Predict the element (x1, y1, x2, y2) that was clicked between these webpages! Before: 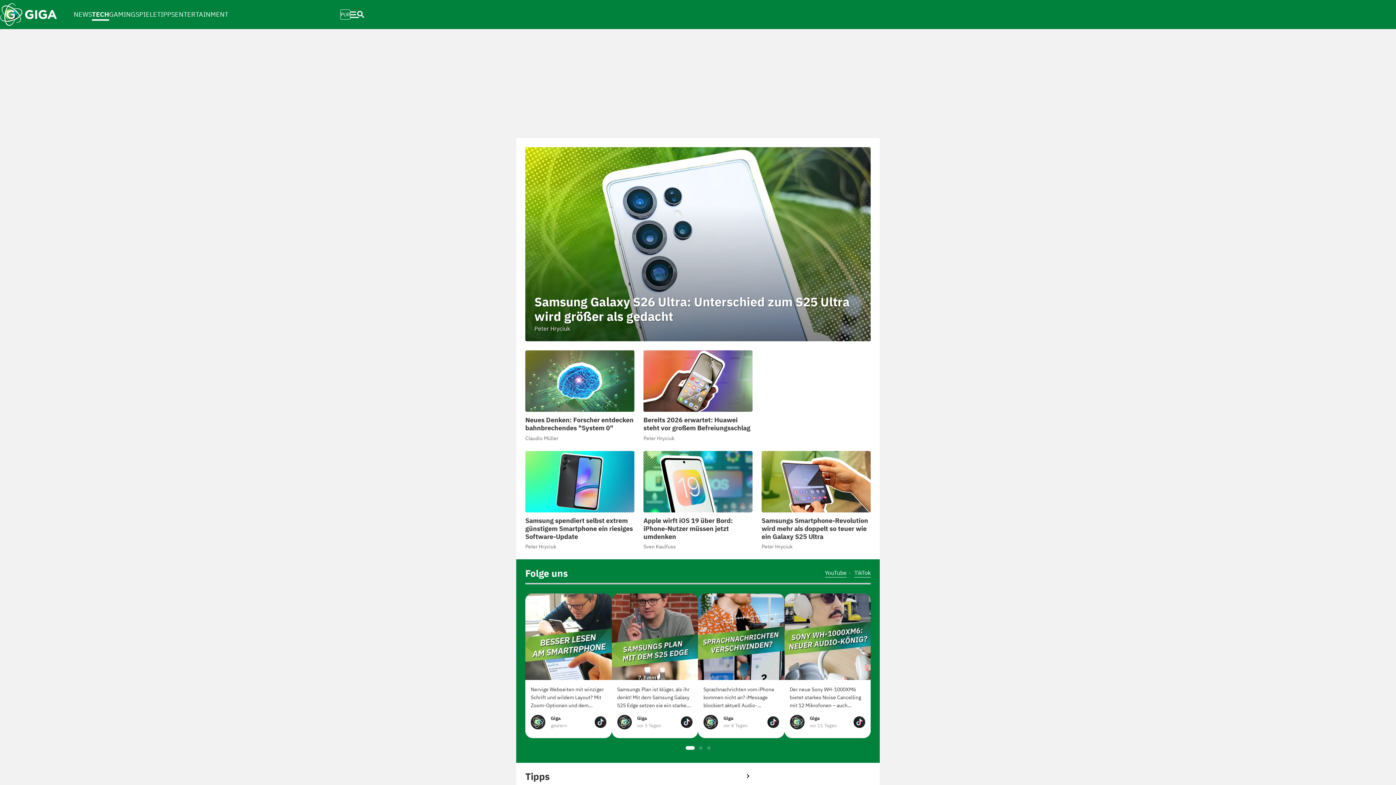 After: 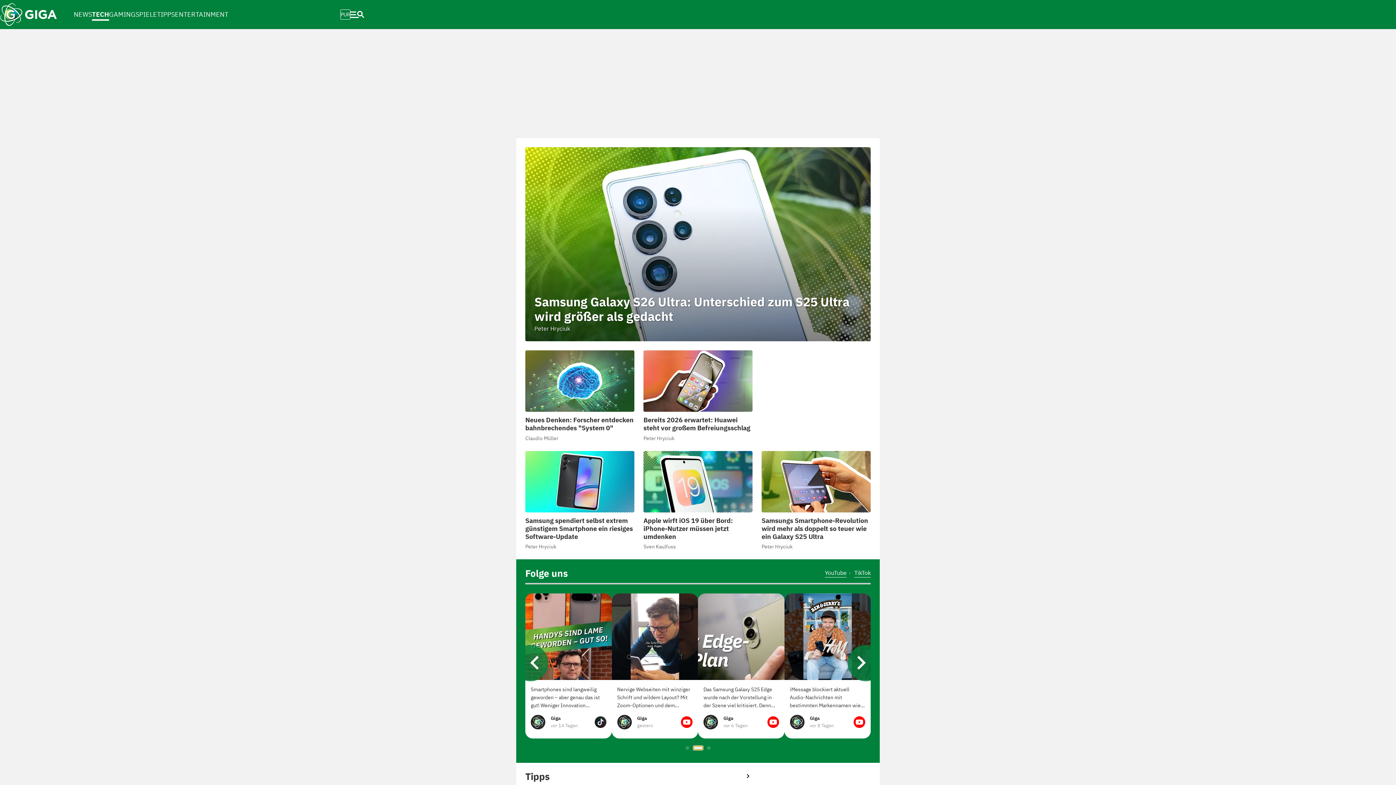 Action: bbox: (699, 746, 702, 750) label: Go to page 2